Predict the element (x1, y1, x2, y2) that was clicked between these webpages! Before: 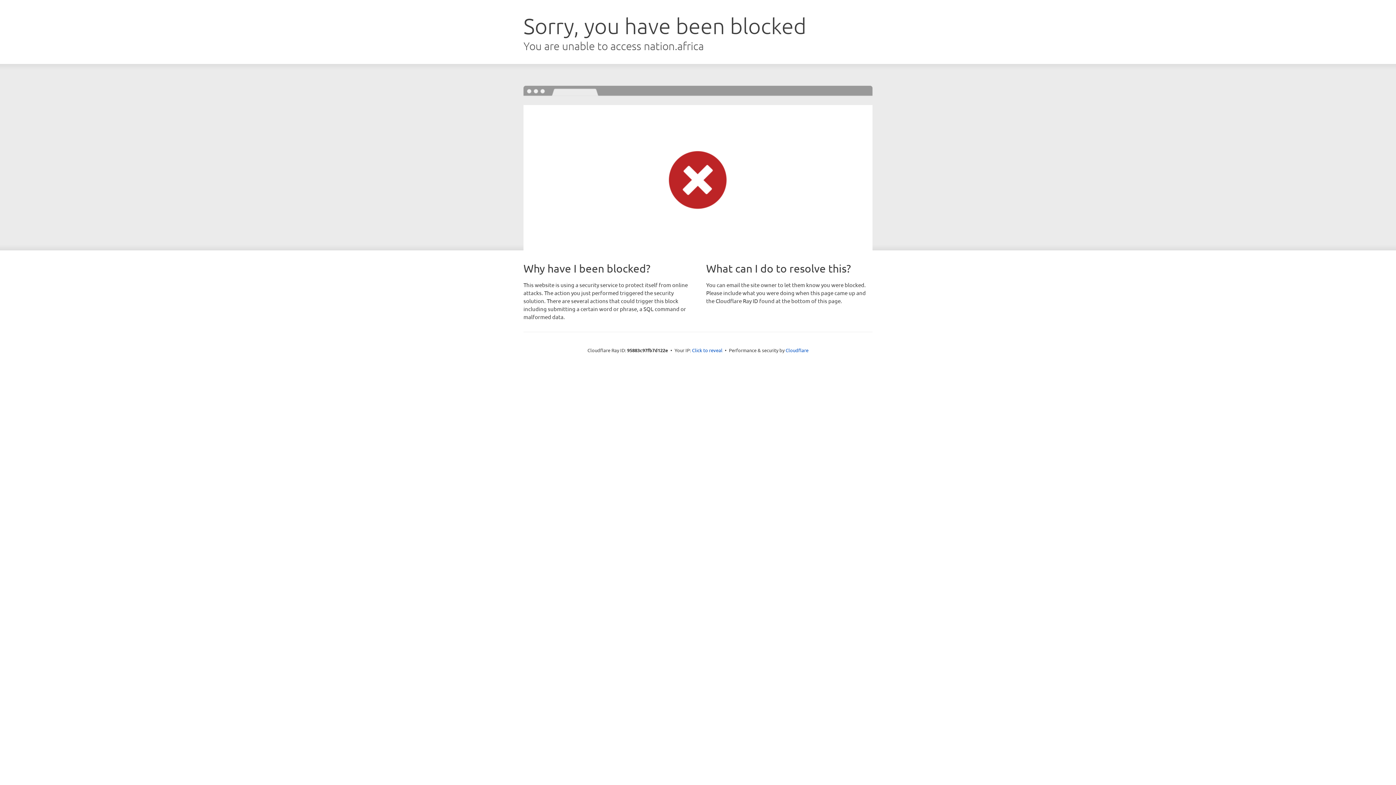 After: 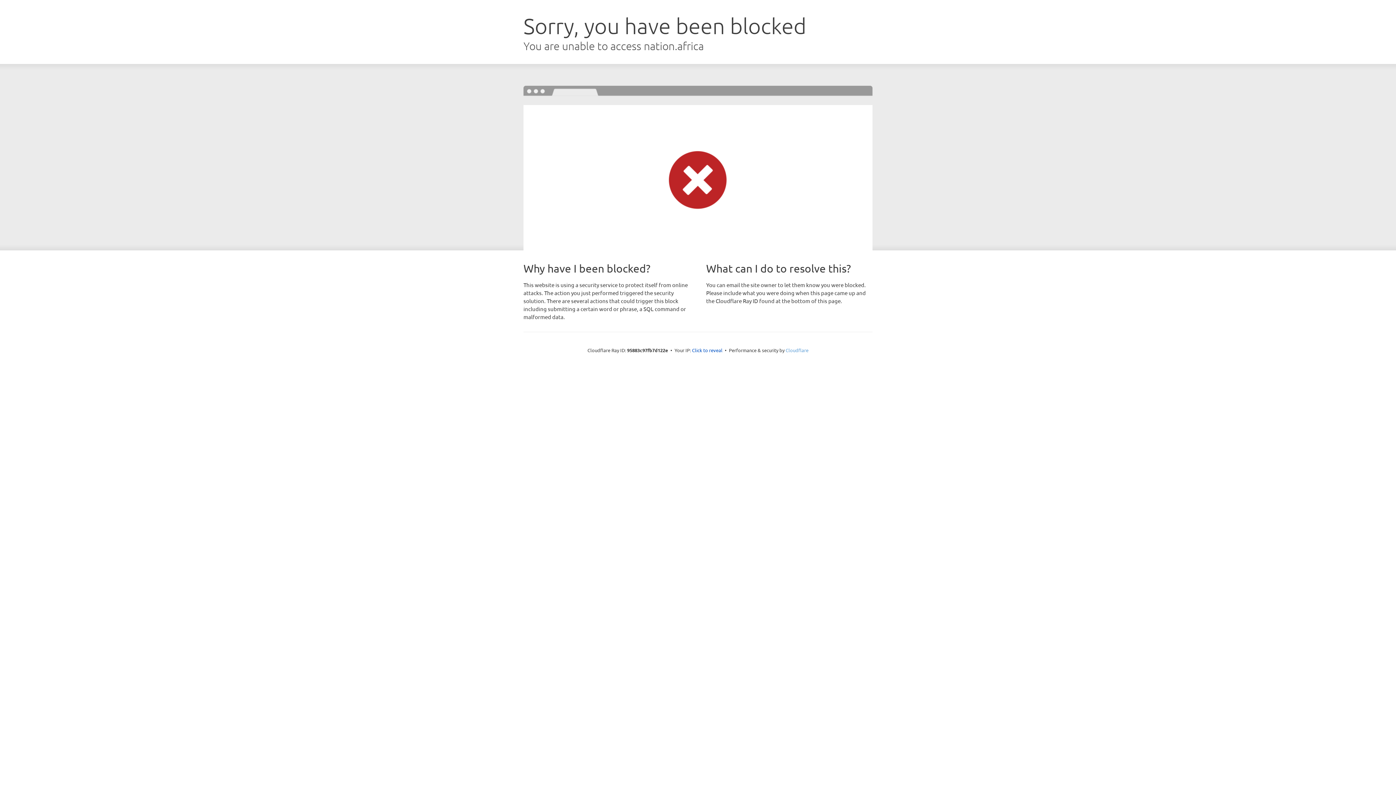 Action: label: Cloudflare bbox: (785, 347, 808, 353)